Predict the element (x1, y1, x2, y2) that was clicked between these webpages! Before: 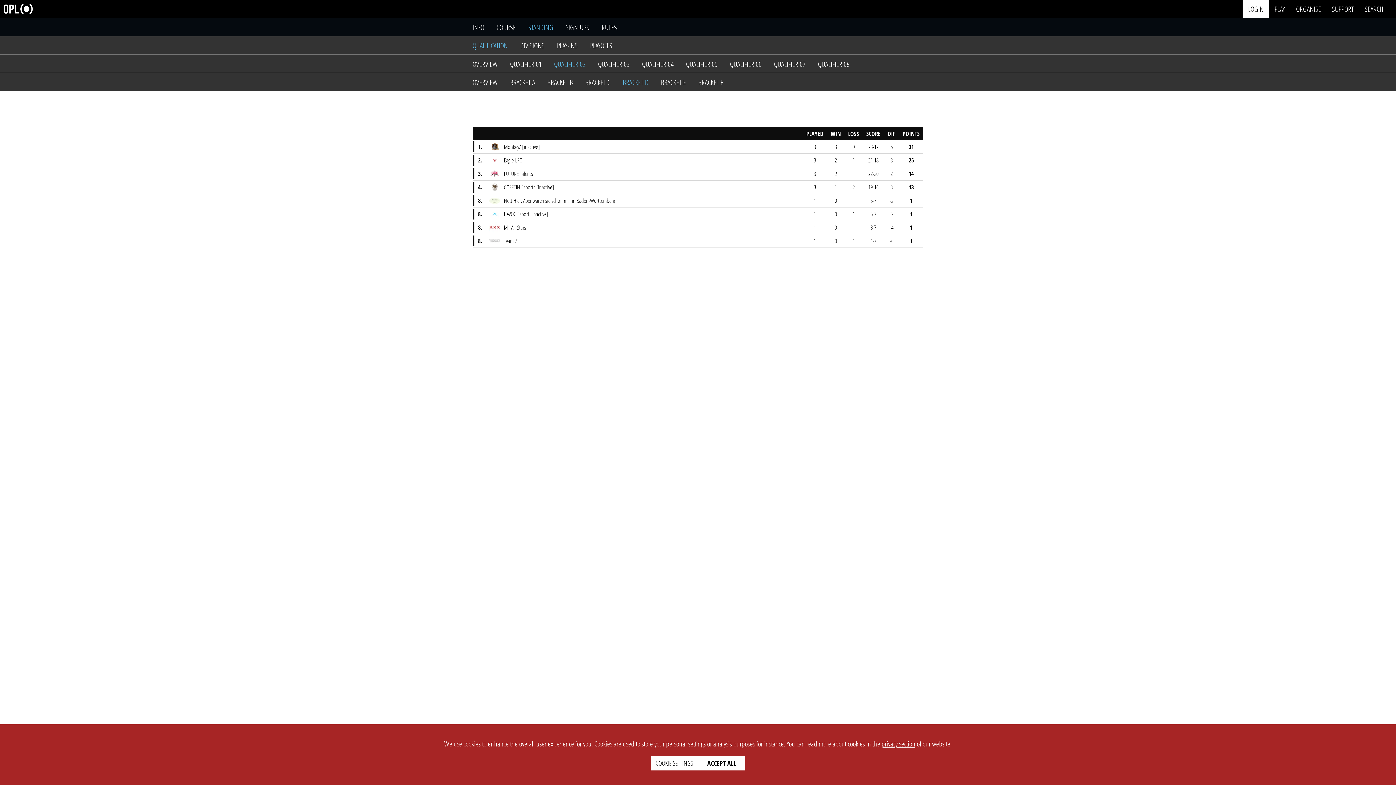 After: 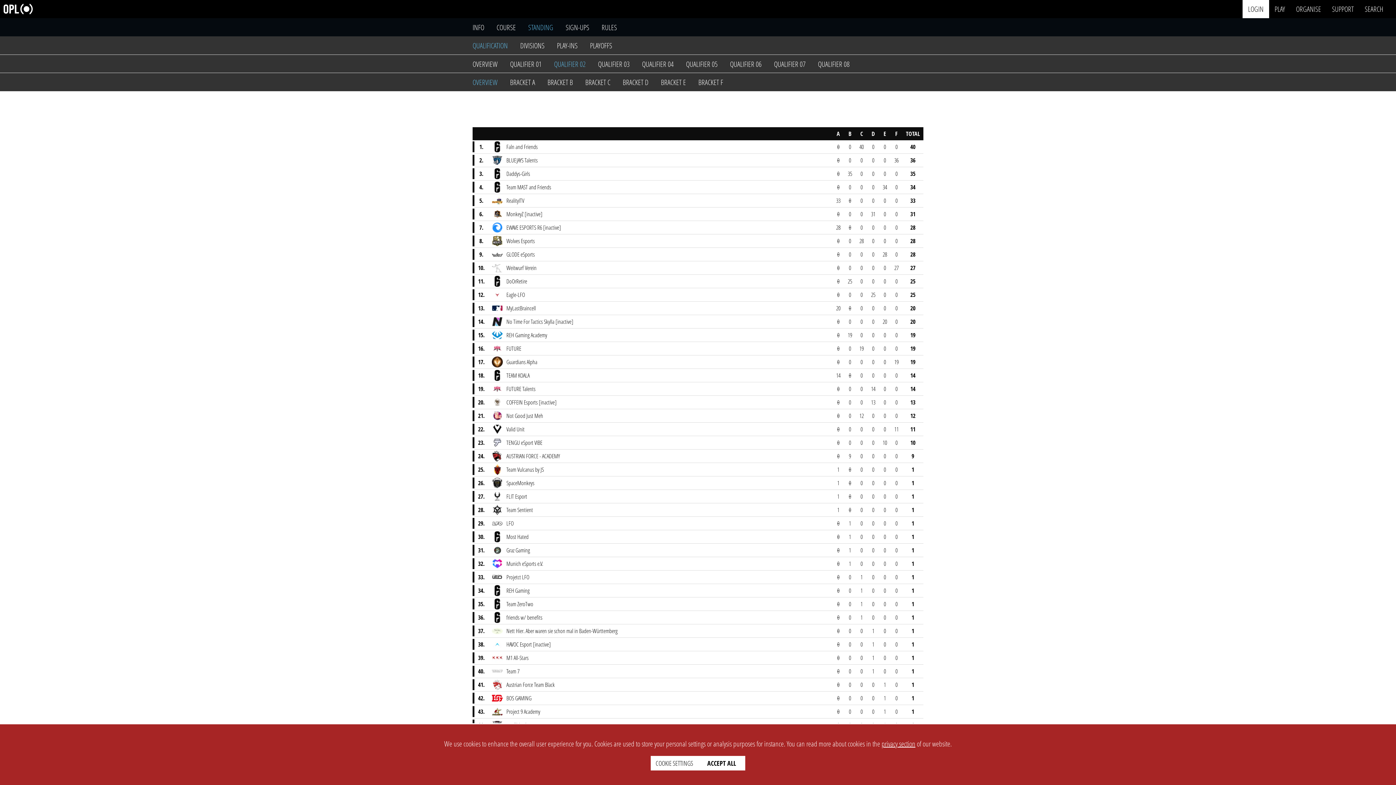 Action: label: QUALIFIER 02 bbox: (554, 57, 596, 70)